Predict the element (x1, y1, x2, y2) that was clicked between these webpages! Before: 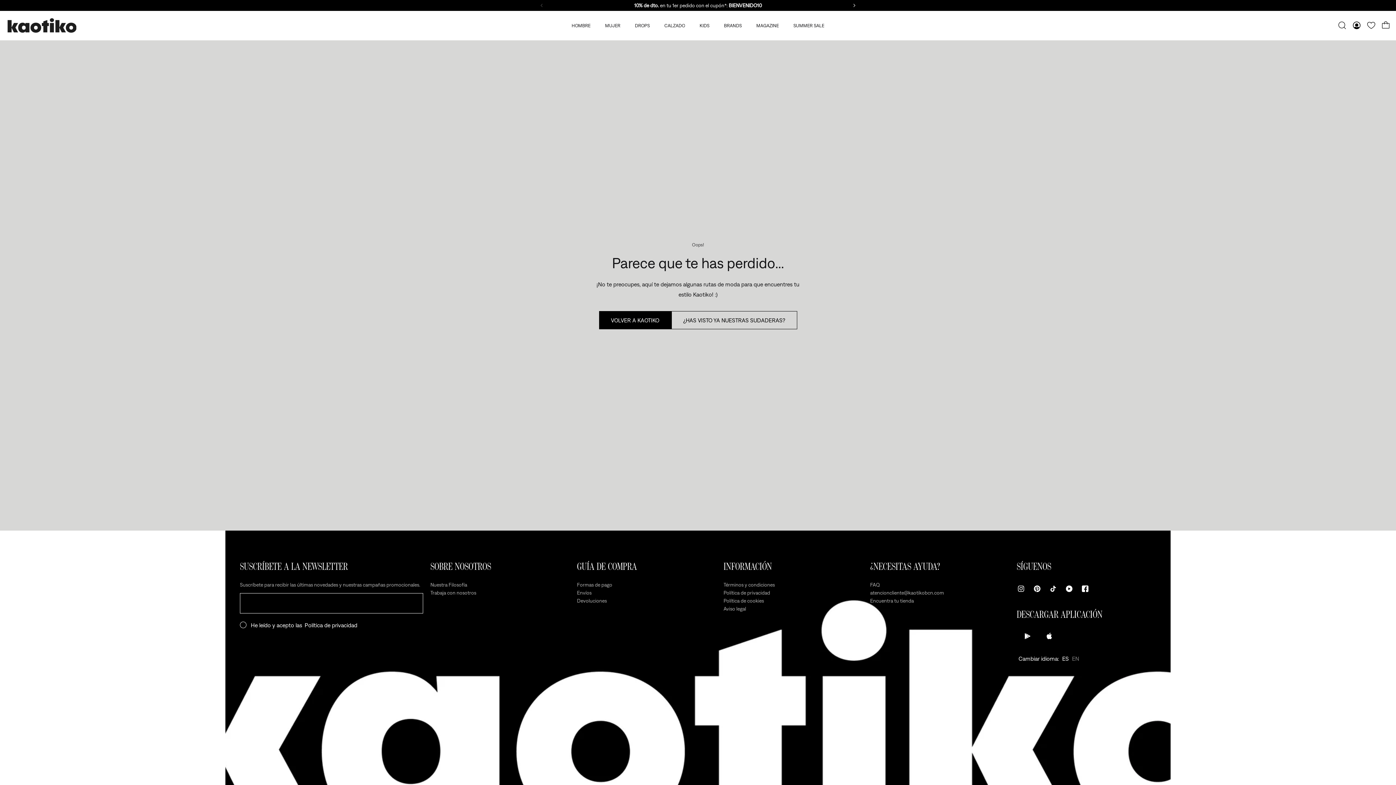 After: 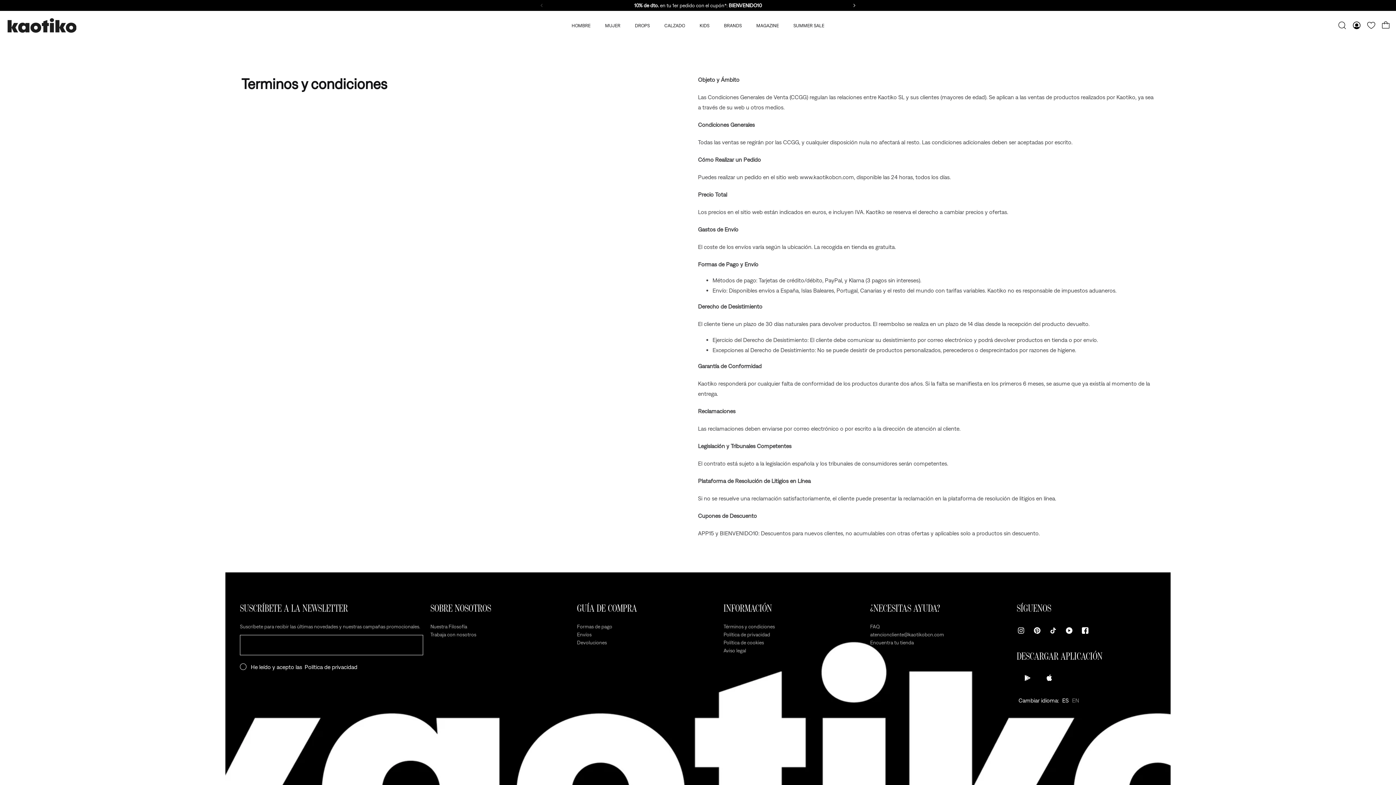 Action: bbox: (723, 581, 775, 589) label: Términos y condiciones